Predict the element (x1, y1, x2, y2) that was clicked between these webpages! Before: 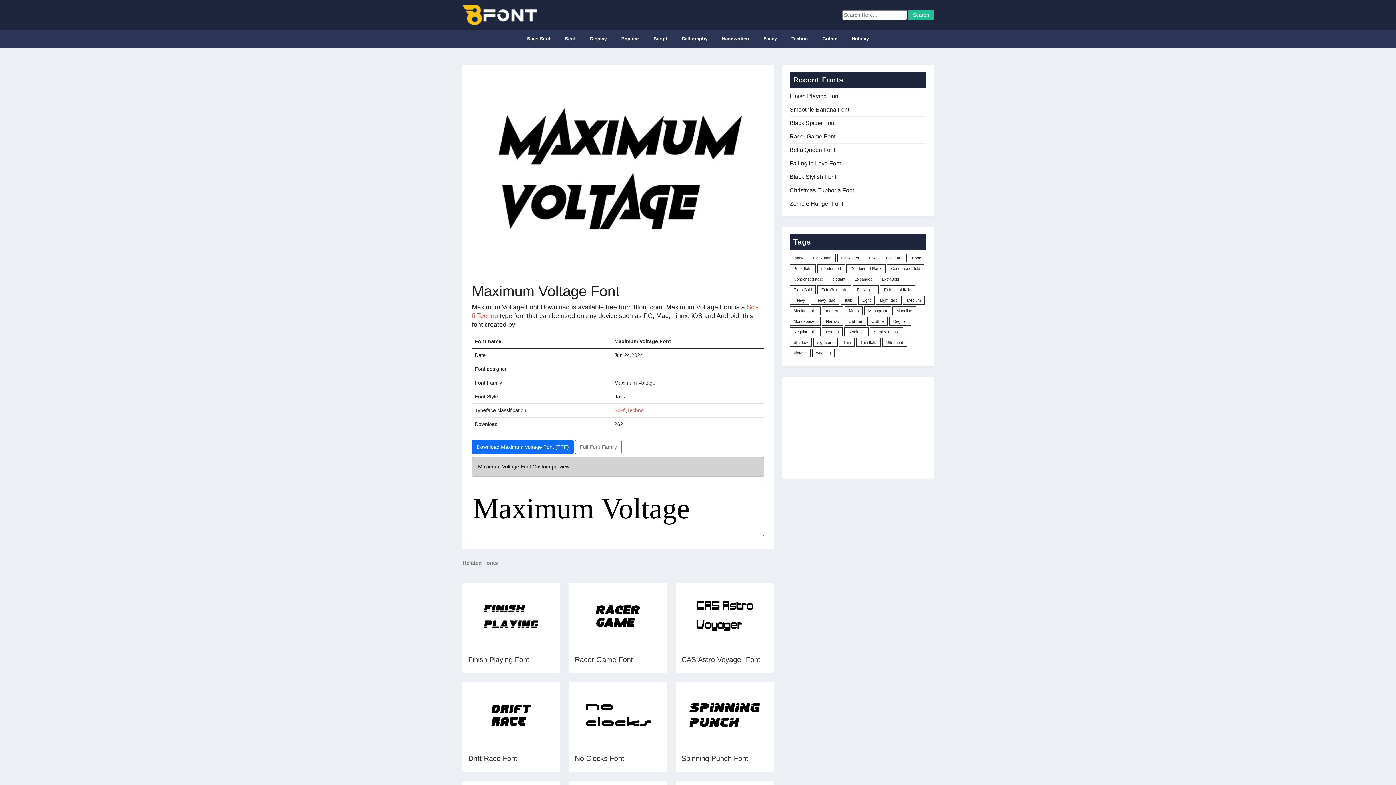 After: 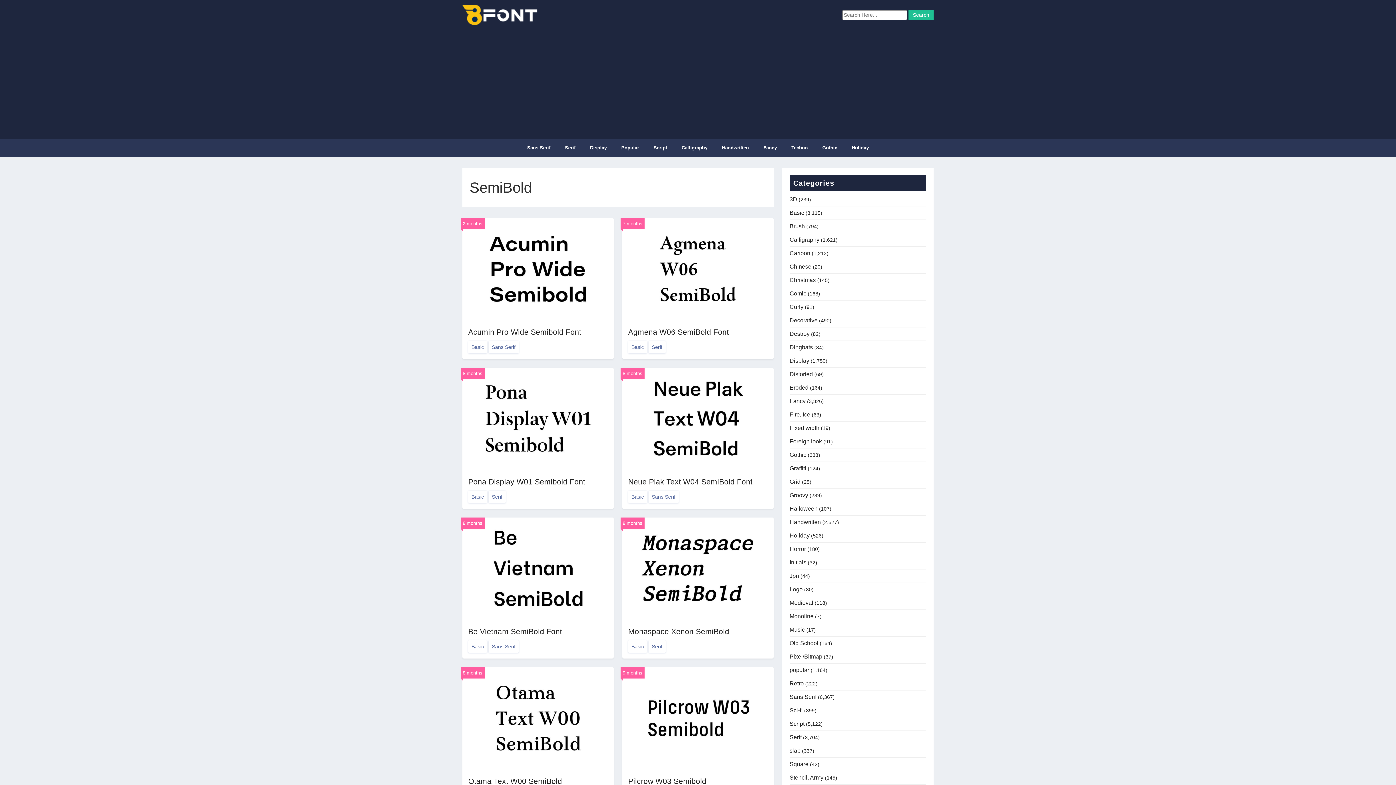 Action: label: SemiBold (160 items) bbox: (844, 327, 868, 336)